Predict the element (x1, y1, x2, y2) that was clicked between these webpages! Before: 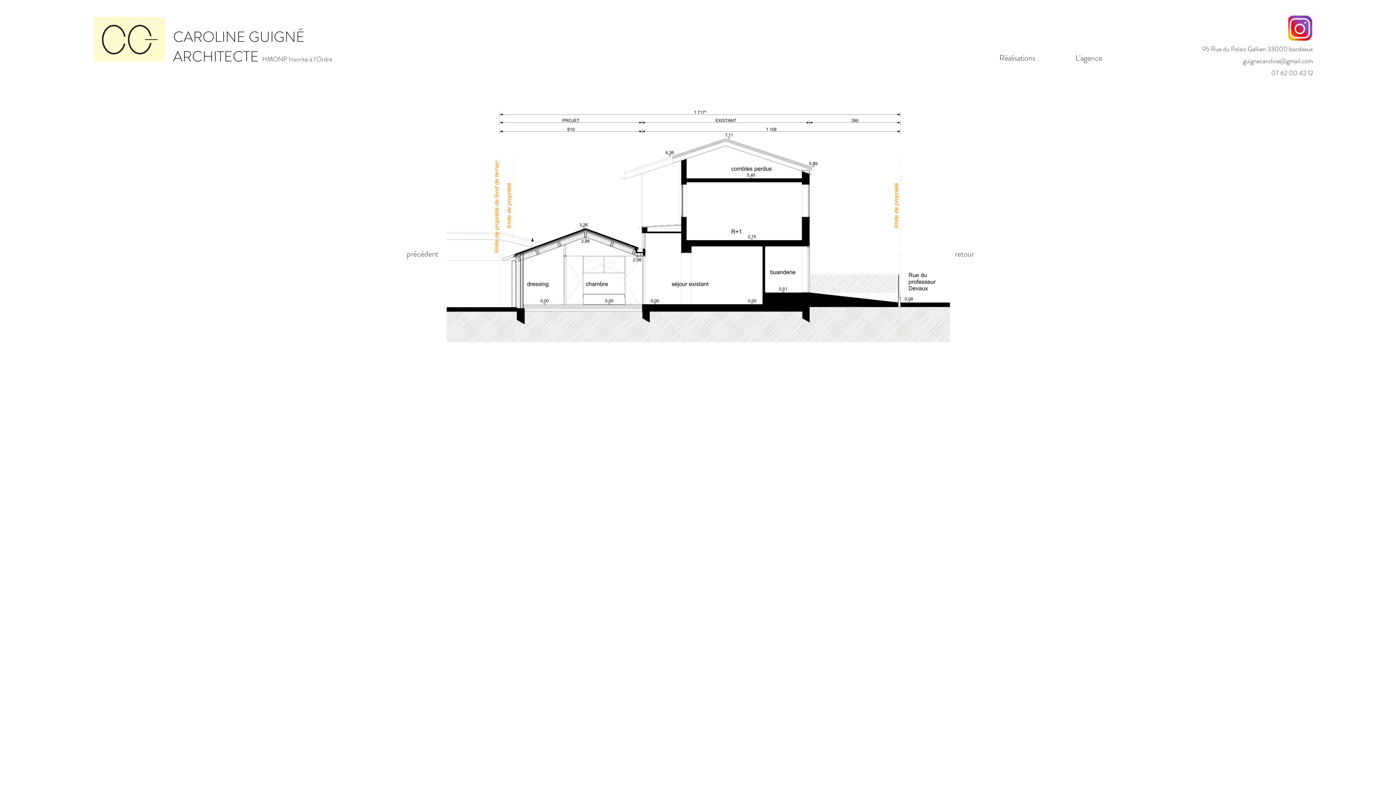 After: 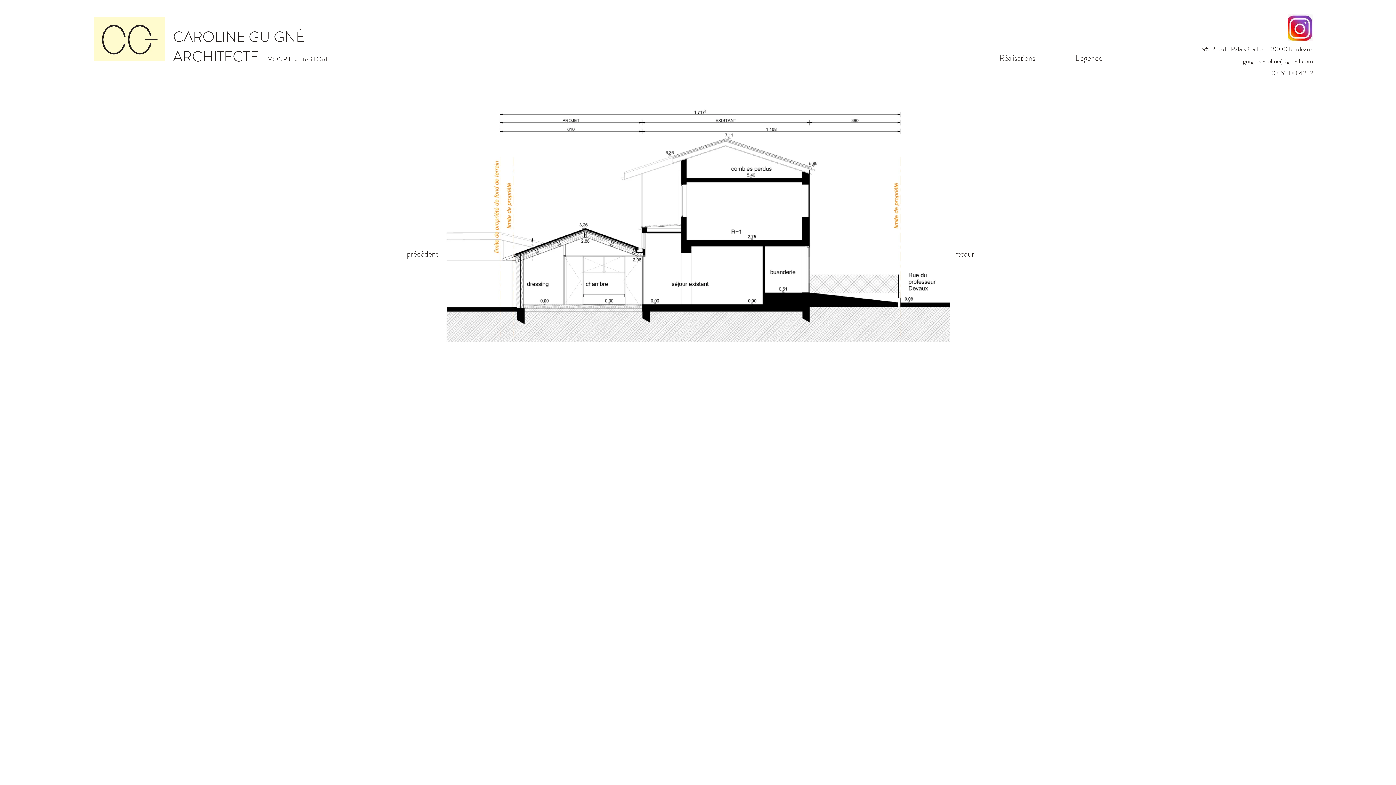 Action: bbox: (1243, 56, 1313, 65) label: guignecaroline@gmail.com